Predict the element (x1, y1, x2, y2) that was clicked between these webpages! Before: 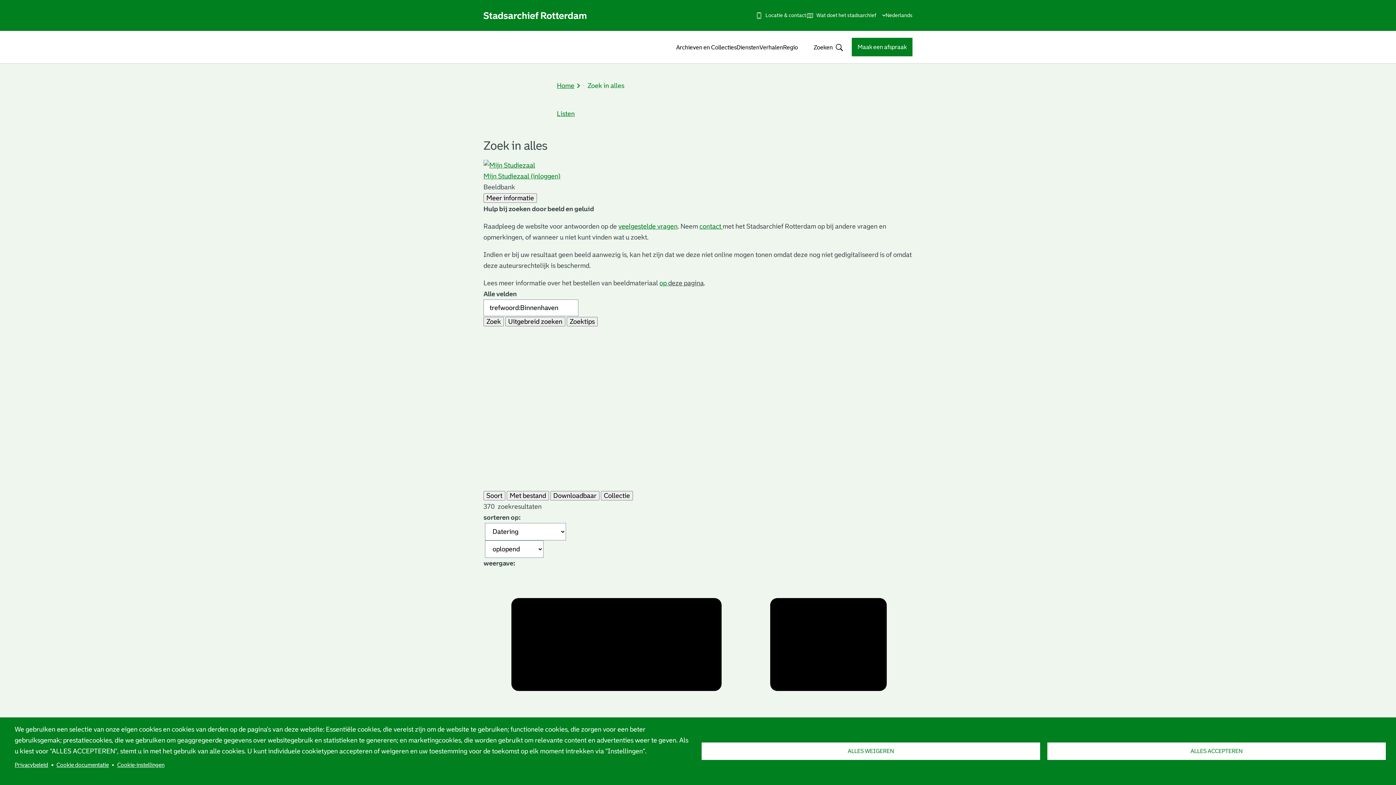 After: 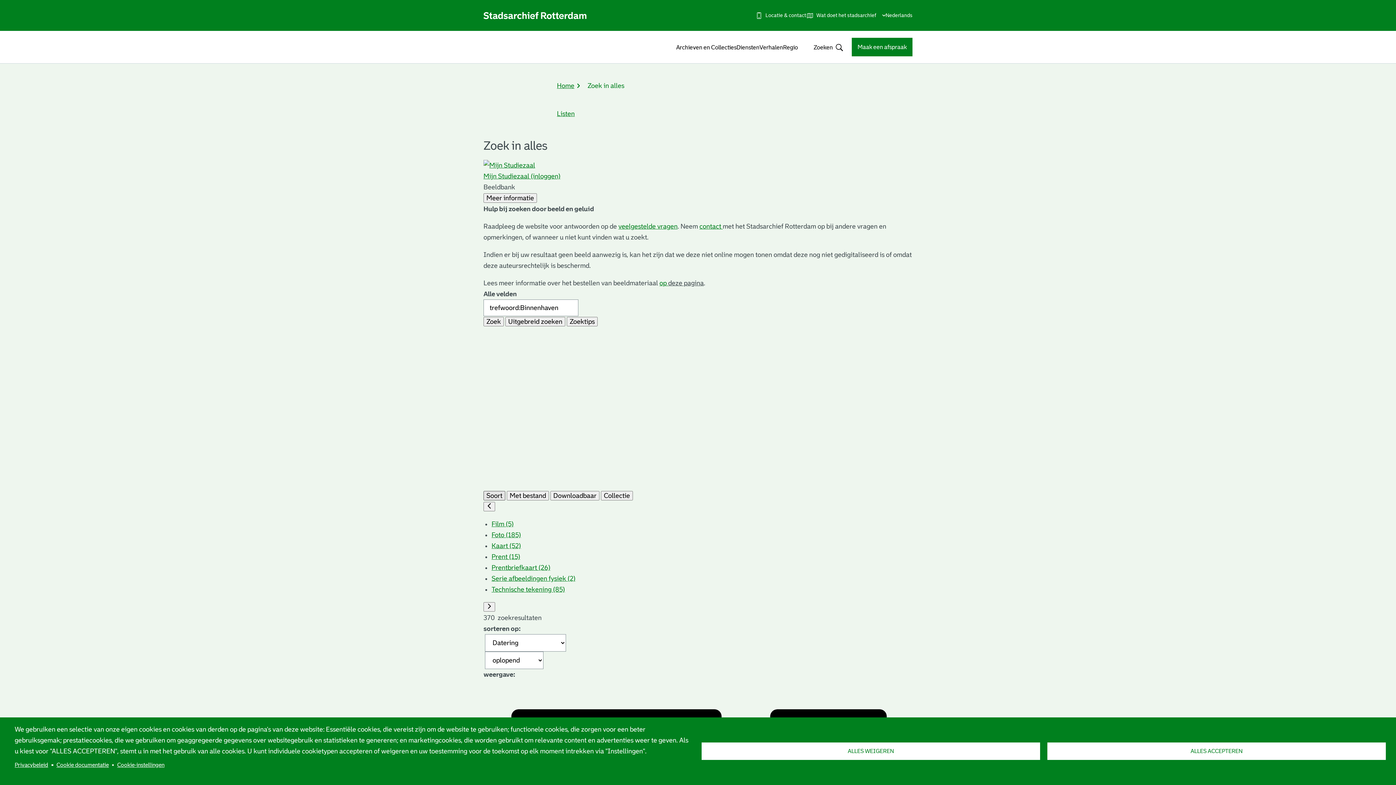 Action: label: Soort bbox: (483, 491, 505, 500)